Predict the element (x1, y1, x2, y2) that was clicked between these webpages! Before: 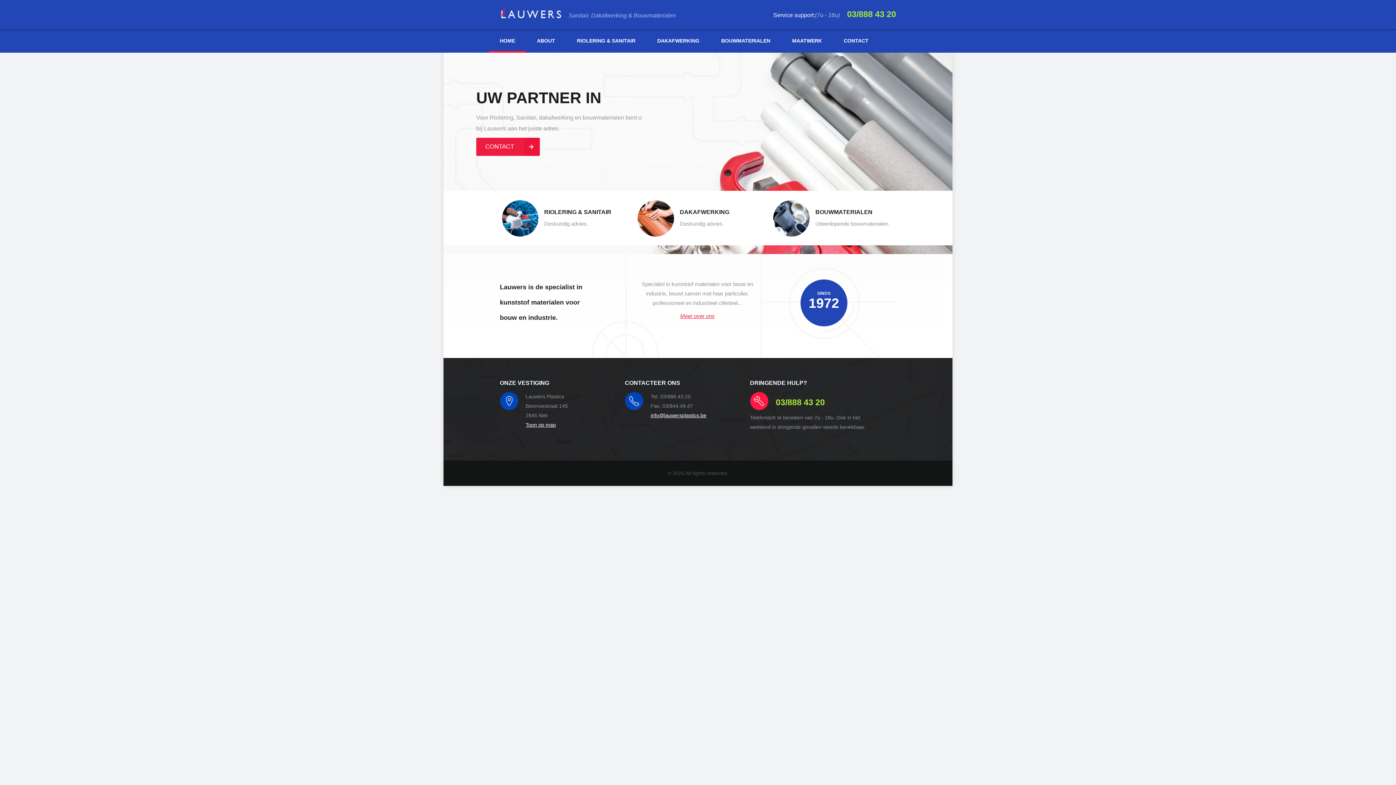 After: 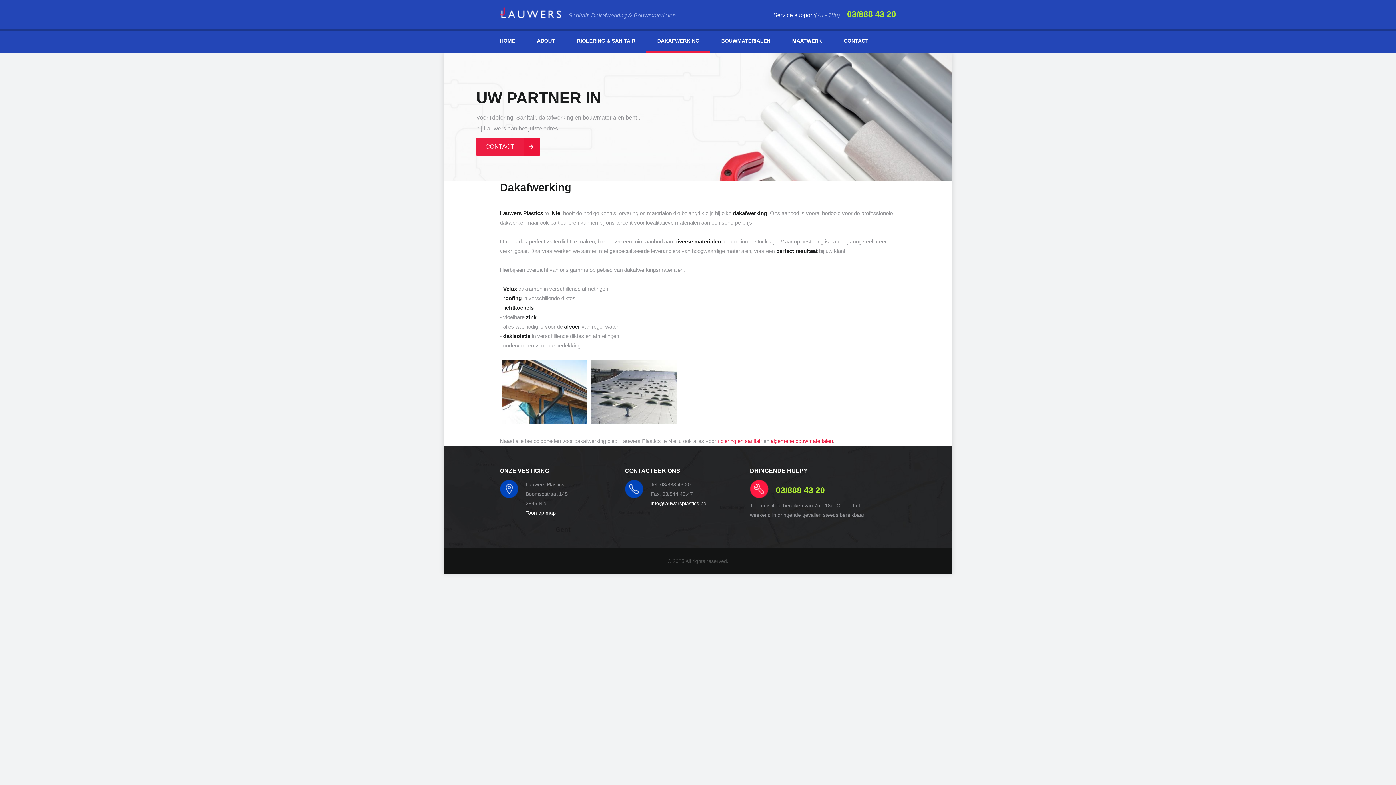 Action: label: DAKAFWERKING
Deskundig advies. bbox: (635, 190, 760, 238)